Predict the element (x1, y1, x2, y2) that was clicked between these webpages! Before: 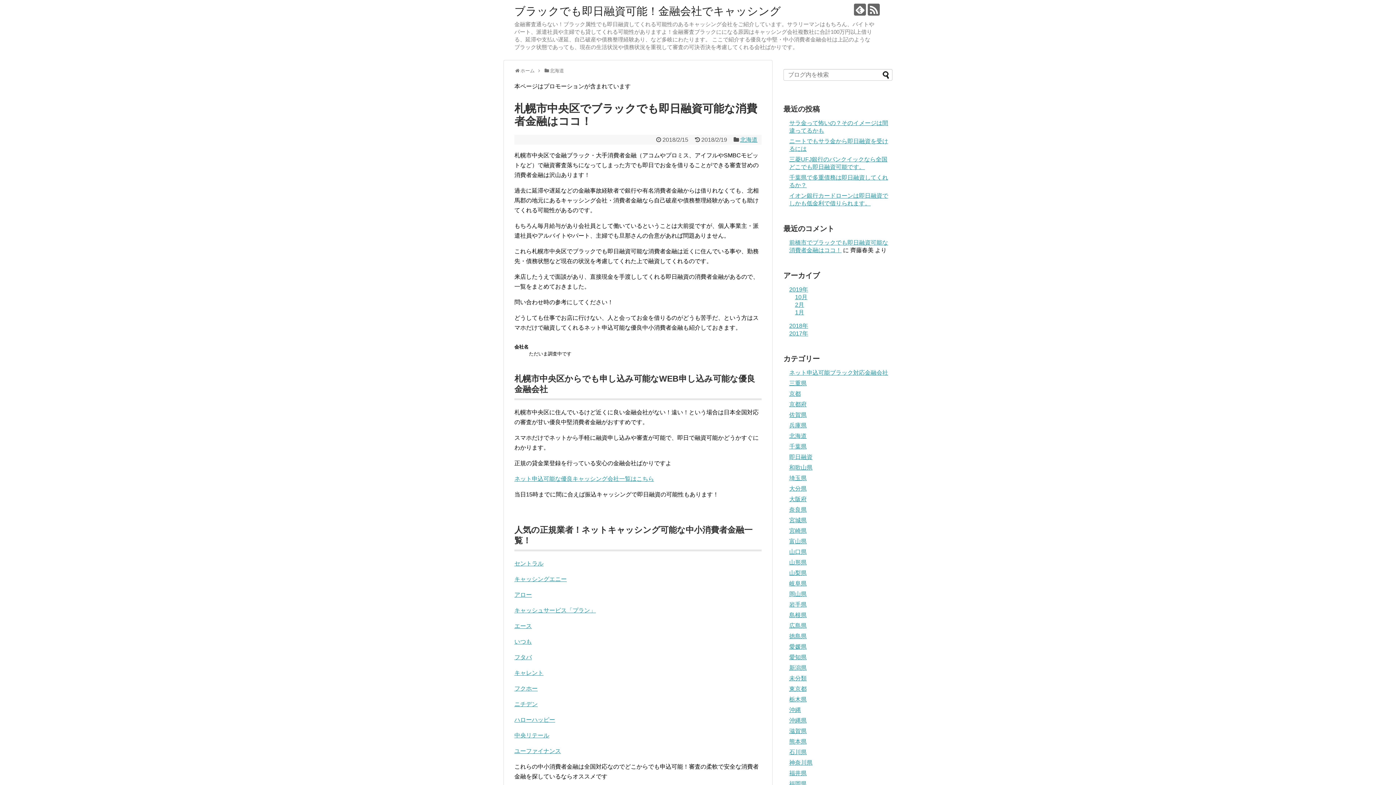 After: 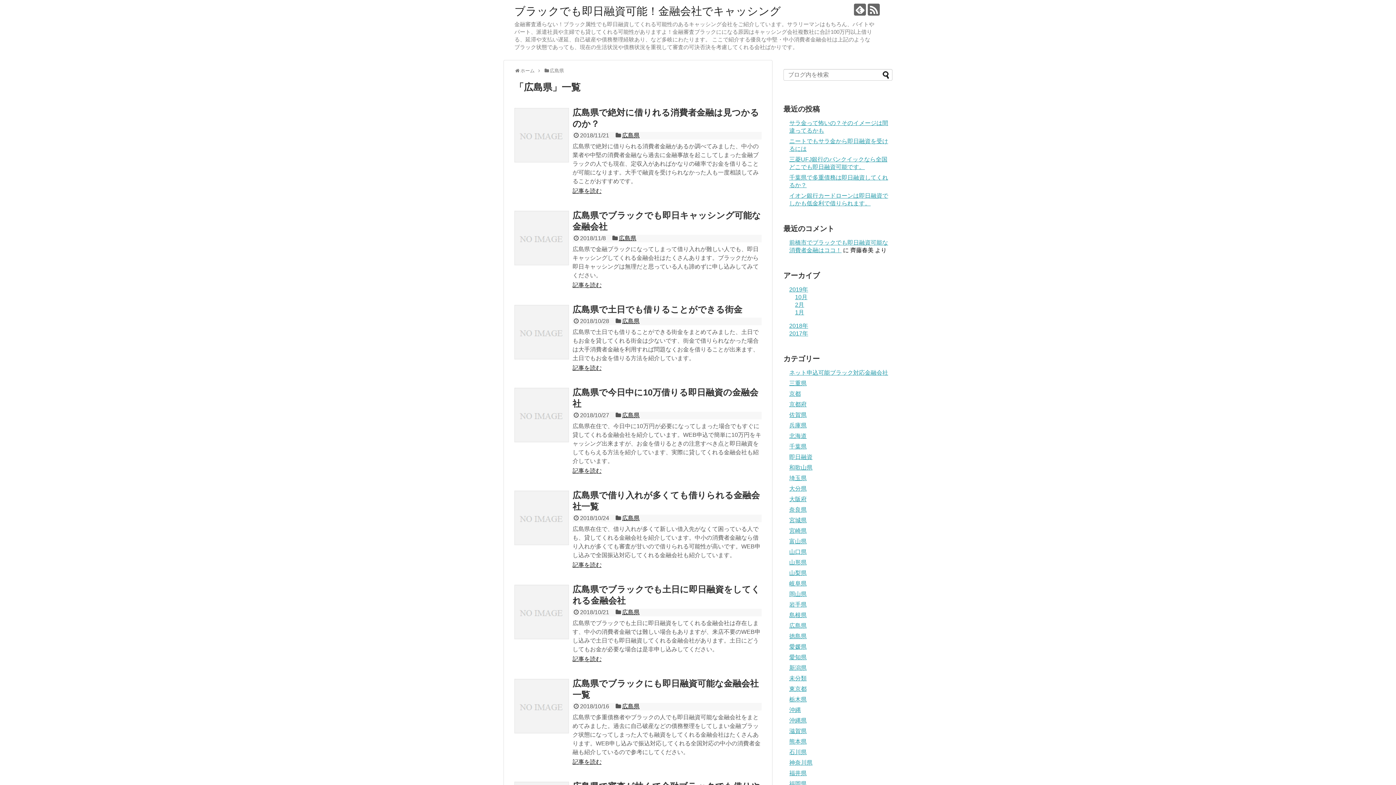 Action: bbox: (789, 622, 806, 629) label: 広島県